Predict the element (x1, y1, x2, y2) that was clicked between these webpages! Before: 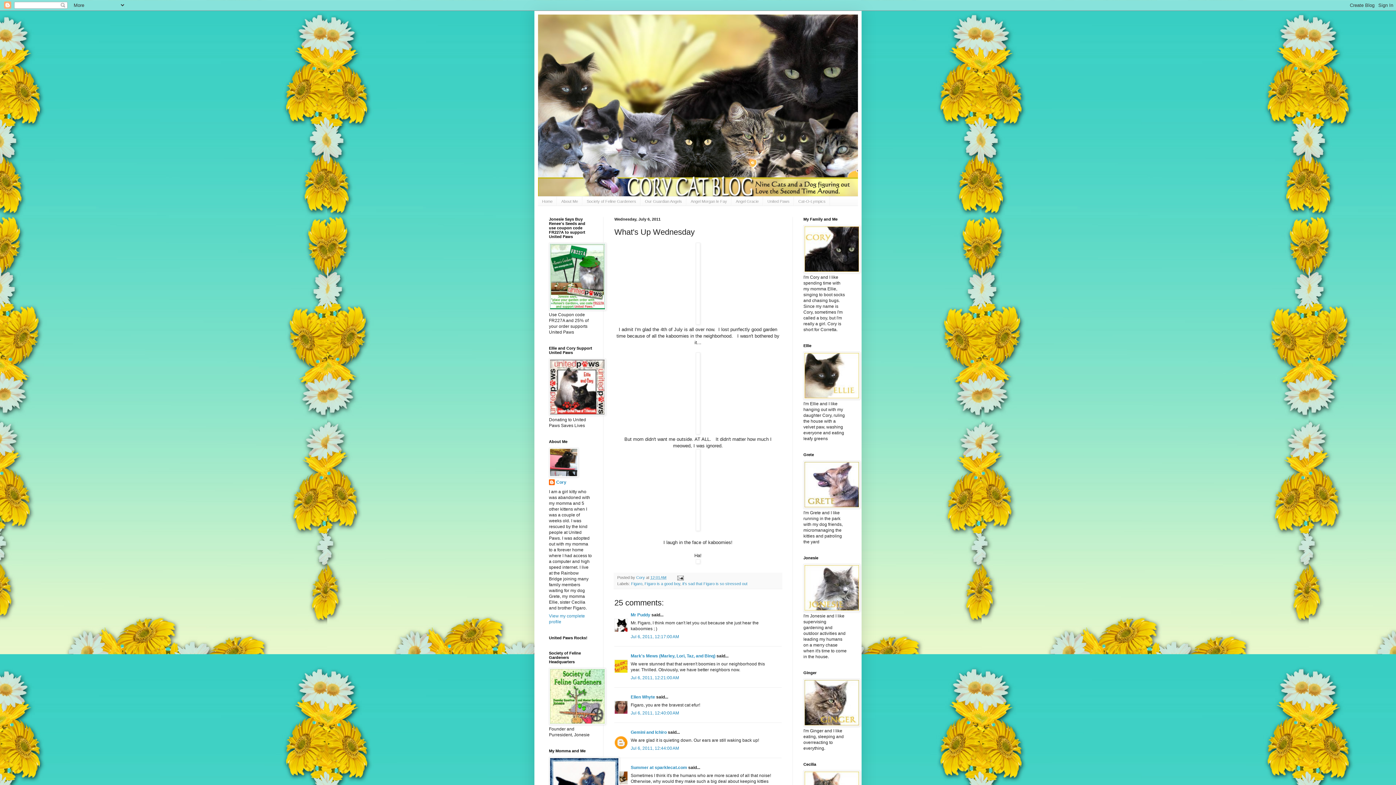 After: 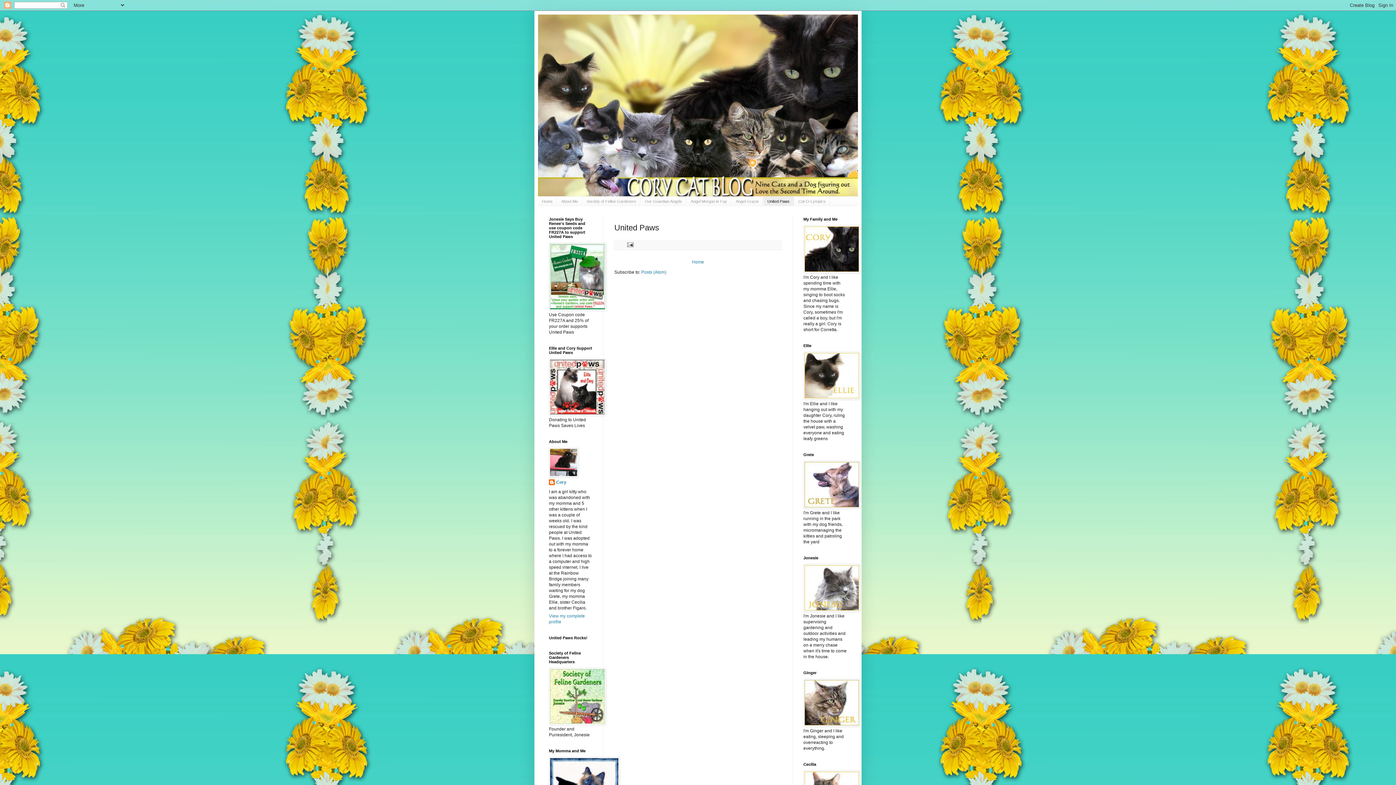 Action: bbox: (763, 196, 794, 205) label: United Paws